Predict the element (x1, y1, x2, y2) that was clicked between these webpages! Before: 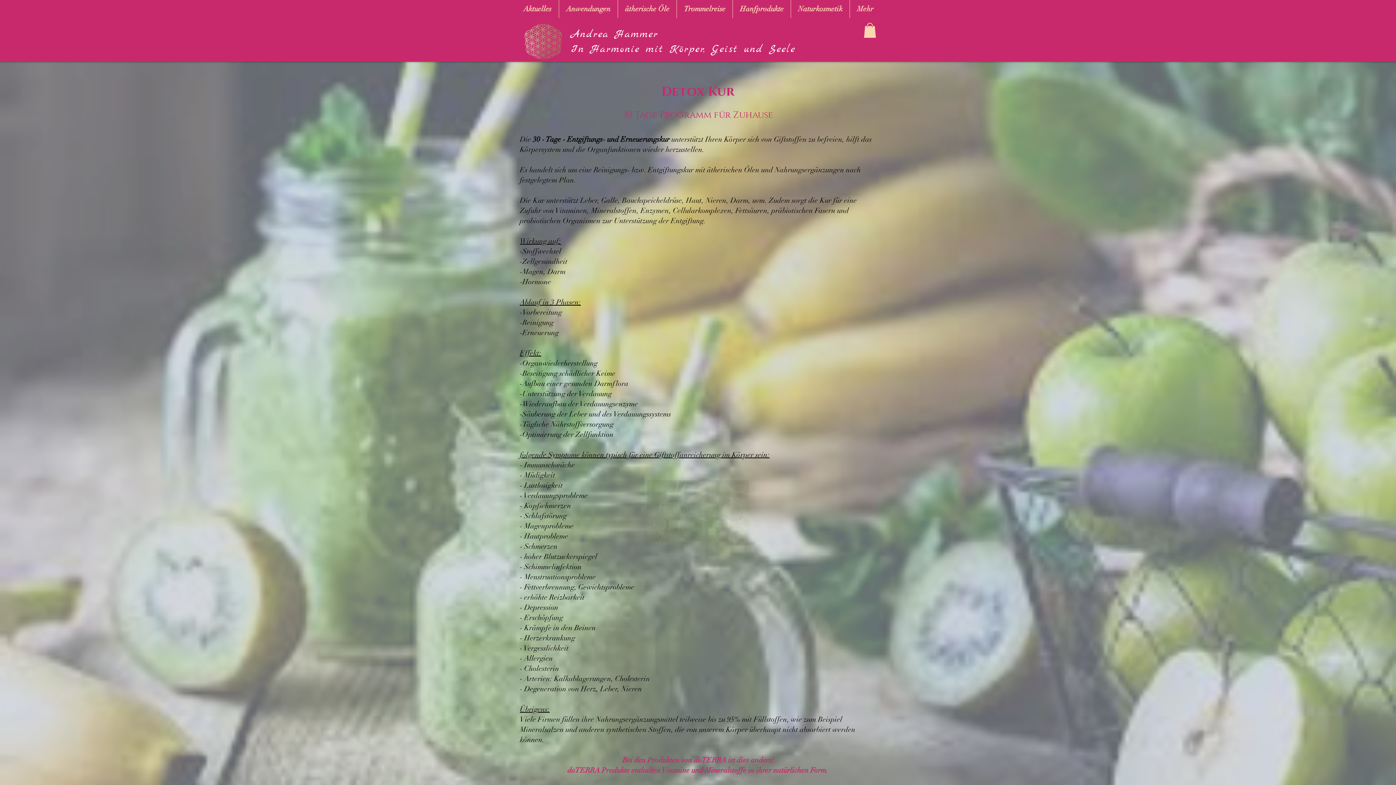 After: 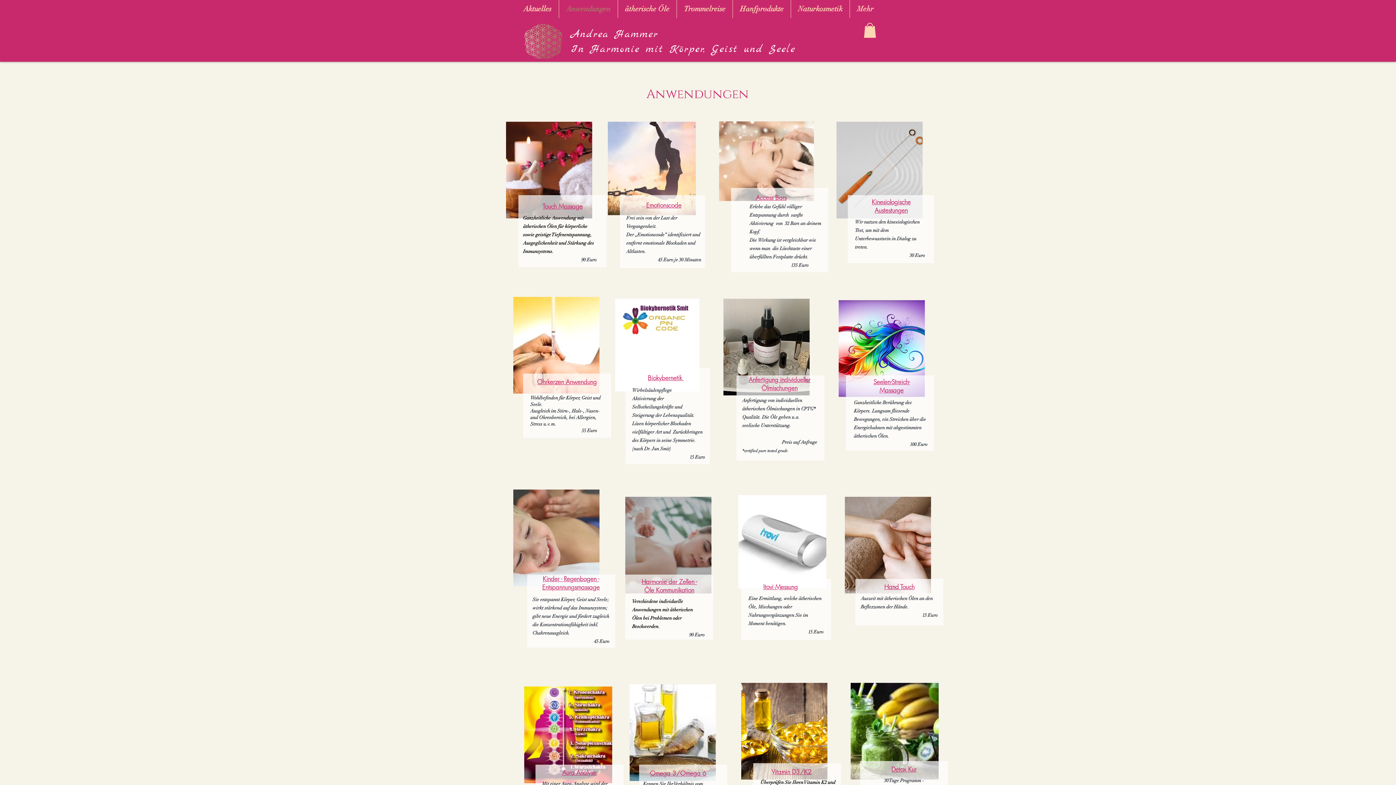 Action: label: Anwendungen bbox: (559, 0, 617, 18)